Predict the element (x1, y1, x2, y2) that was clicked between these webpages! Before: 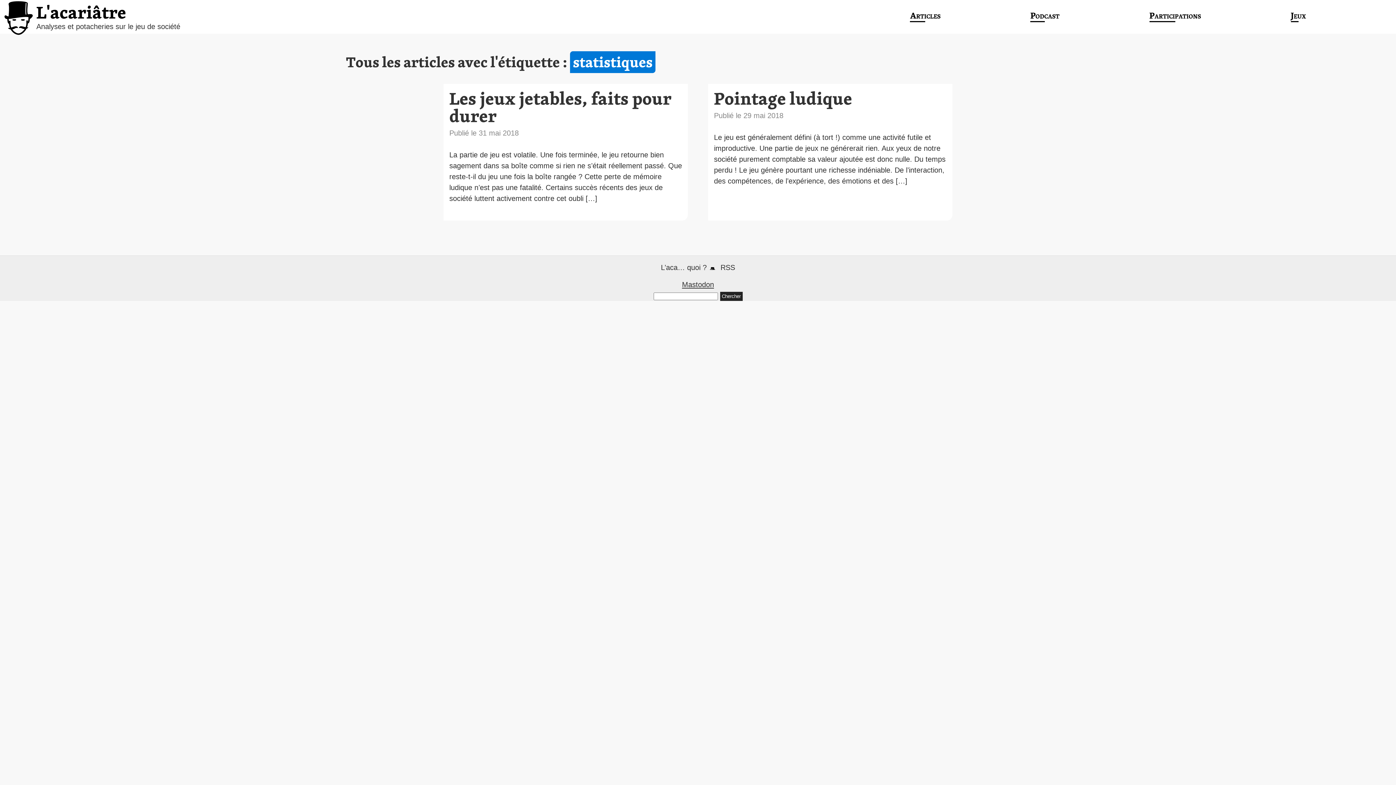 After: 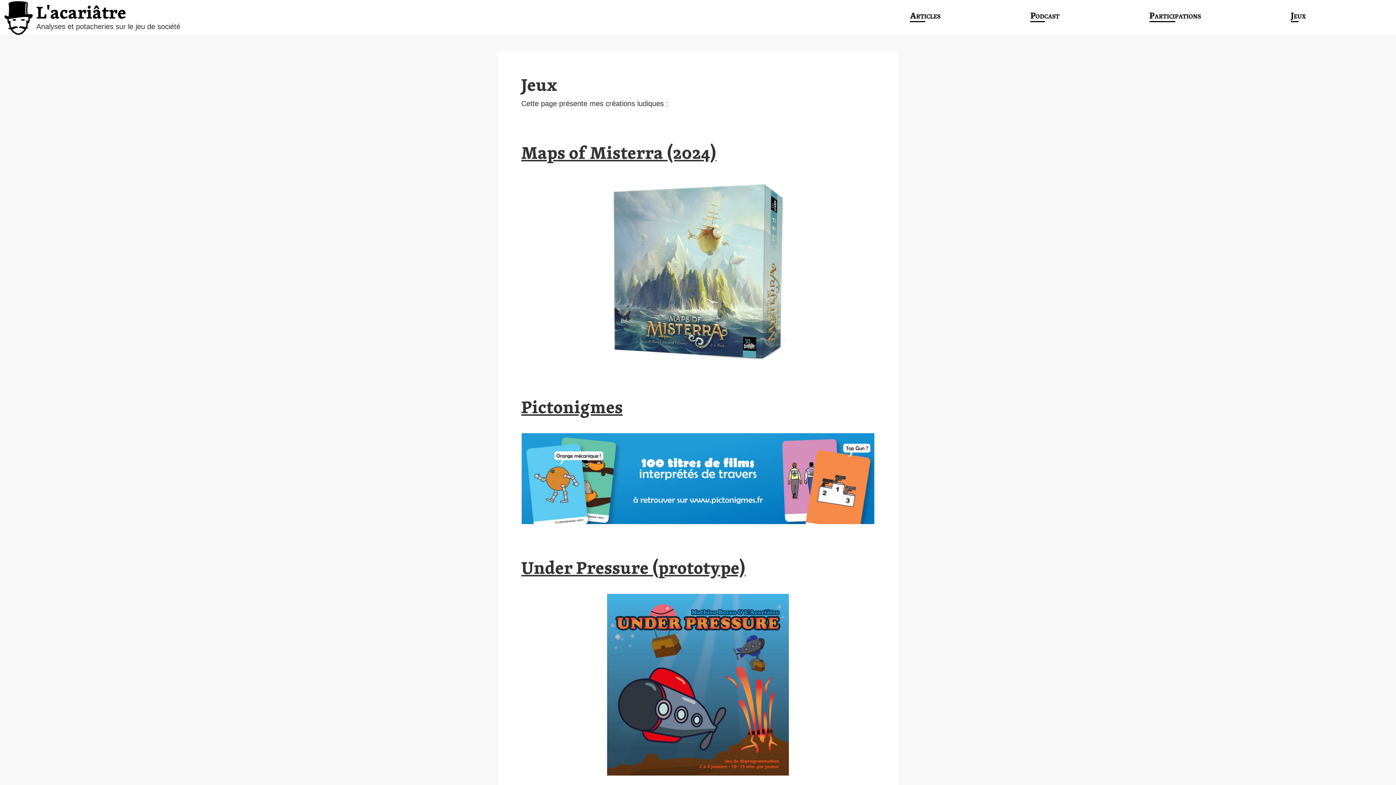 Action: label: Jeux bbox: (1291, 9, 1306, 22)